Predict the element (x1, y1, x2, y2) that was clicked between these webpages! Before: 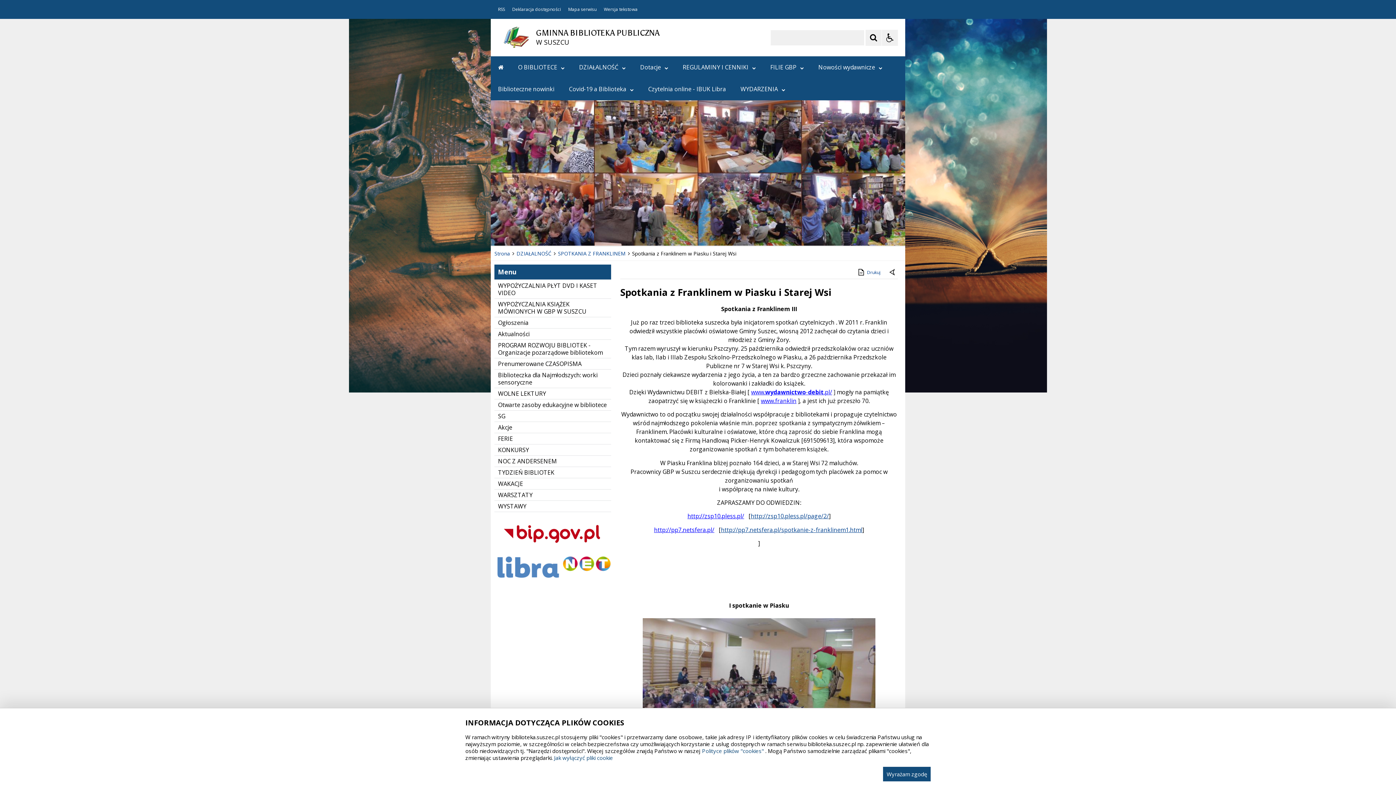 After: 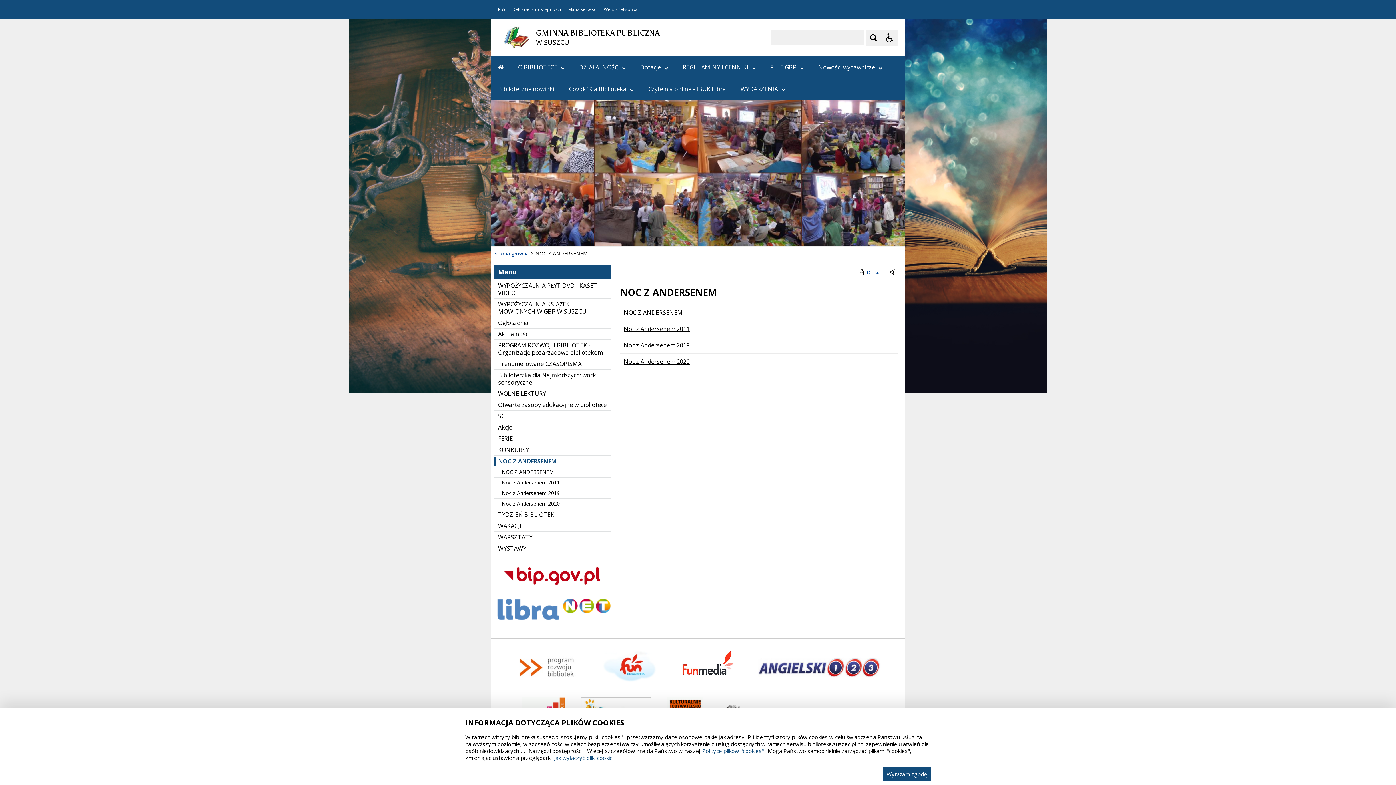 Action: label: NOC Z ANDERSENEM bbox: (494, 456, 611, 466)